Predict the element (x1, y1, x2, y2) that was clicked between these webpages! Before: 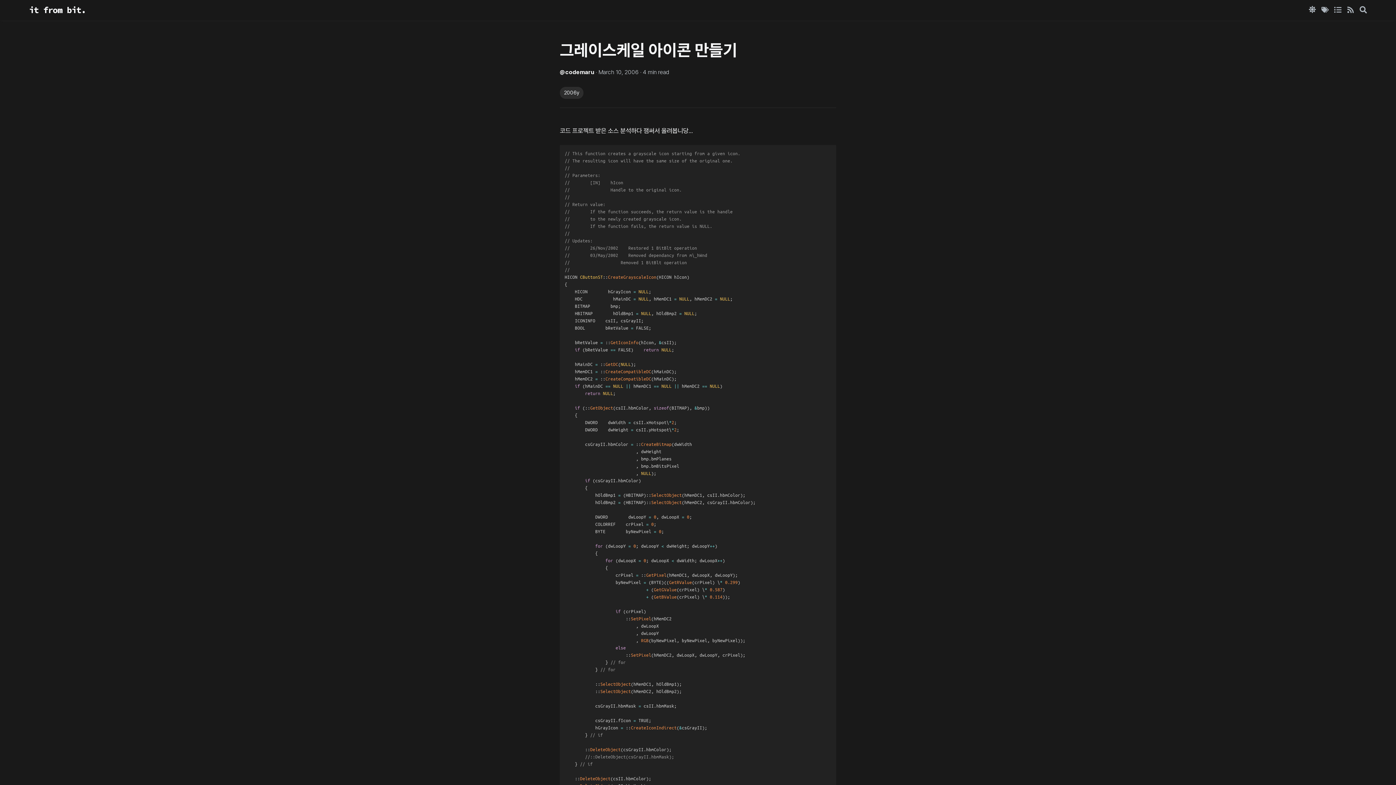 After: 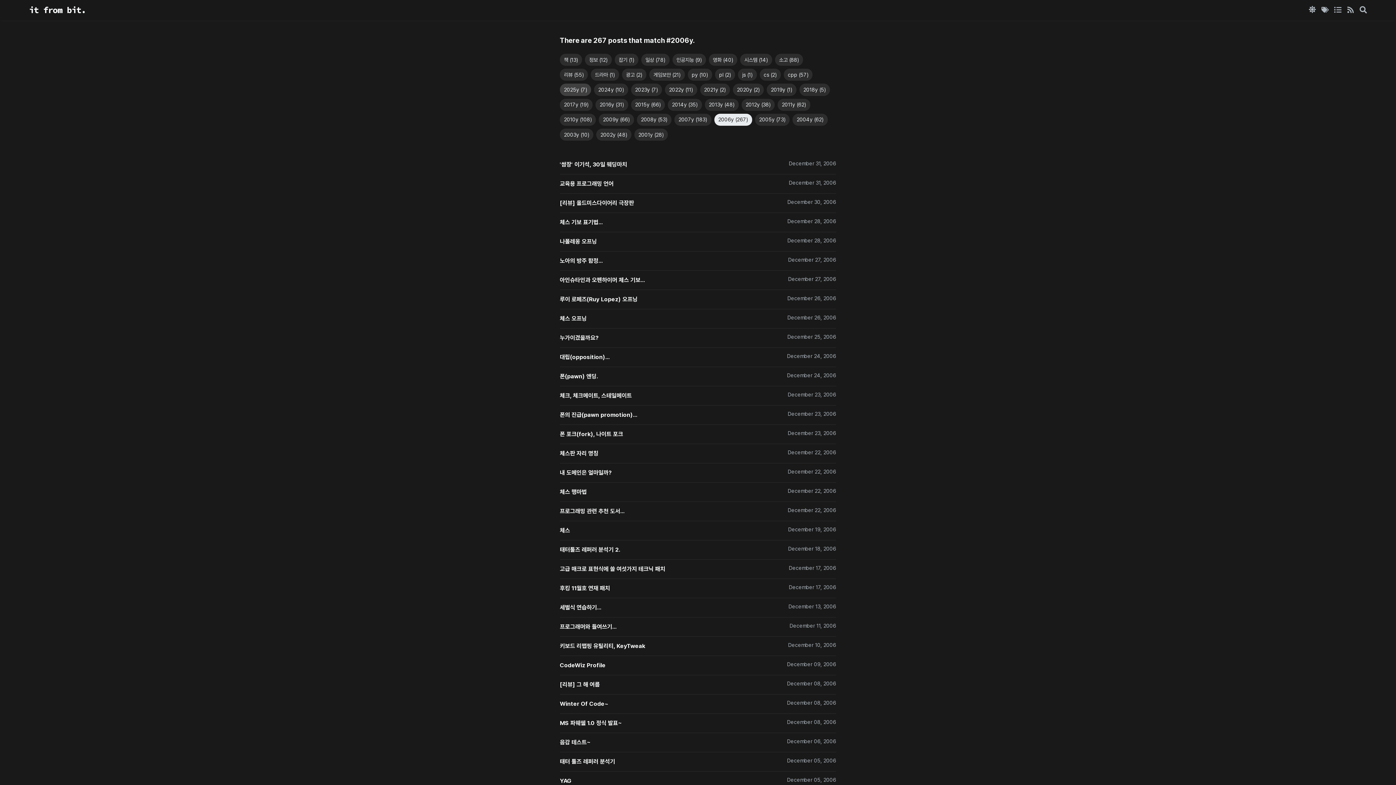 Action: bbox: (560, 89, 586, 96) label: 2006y